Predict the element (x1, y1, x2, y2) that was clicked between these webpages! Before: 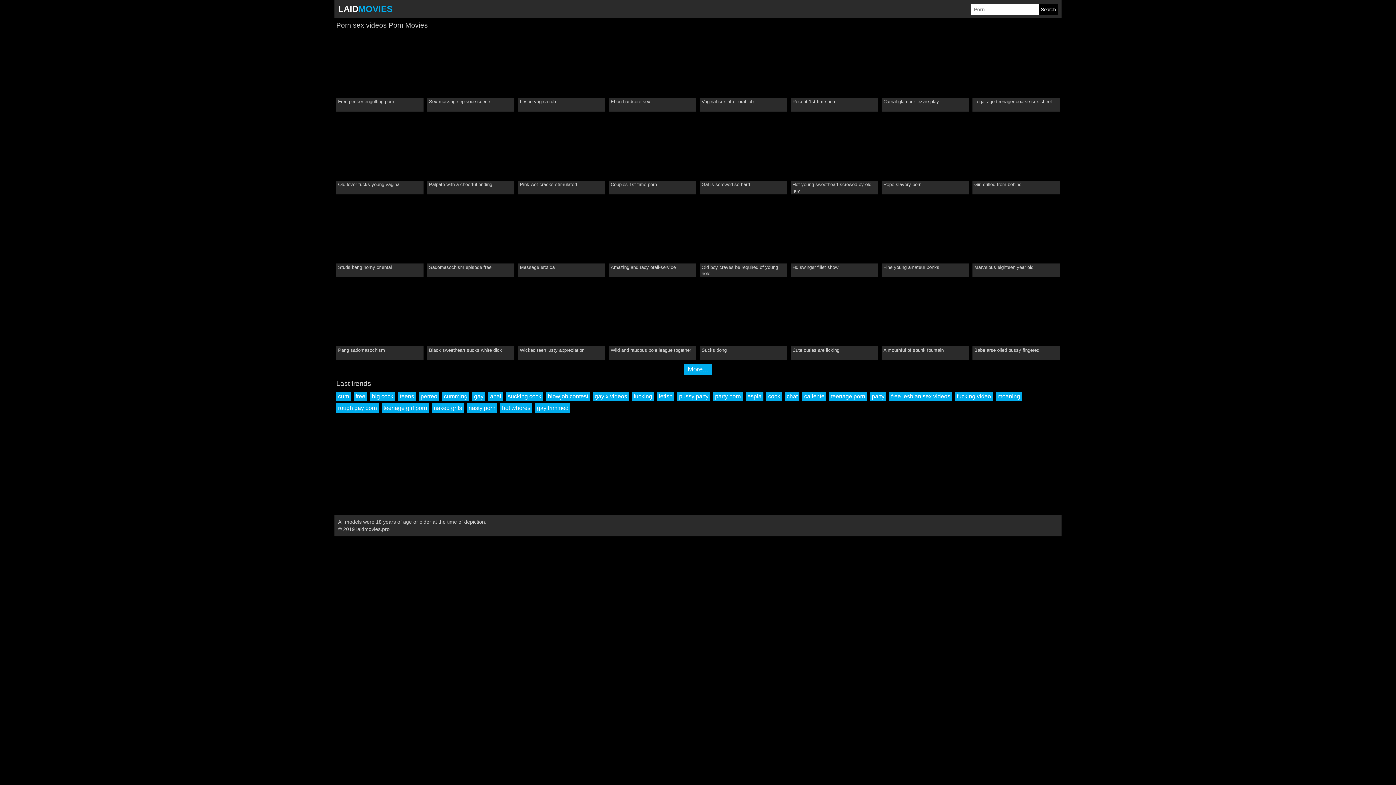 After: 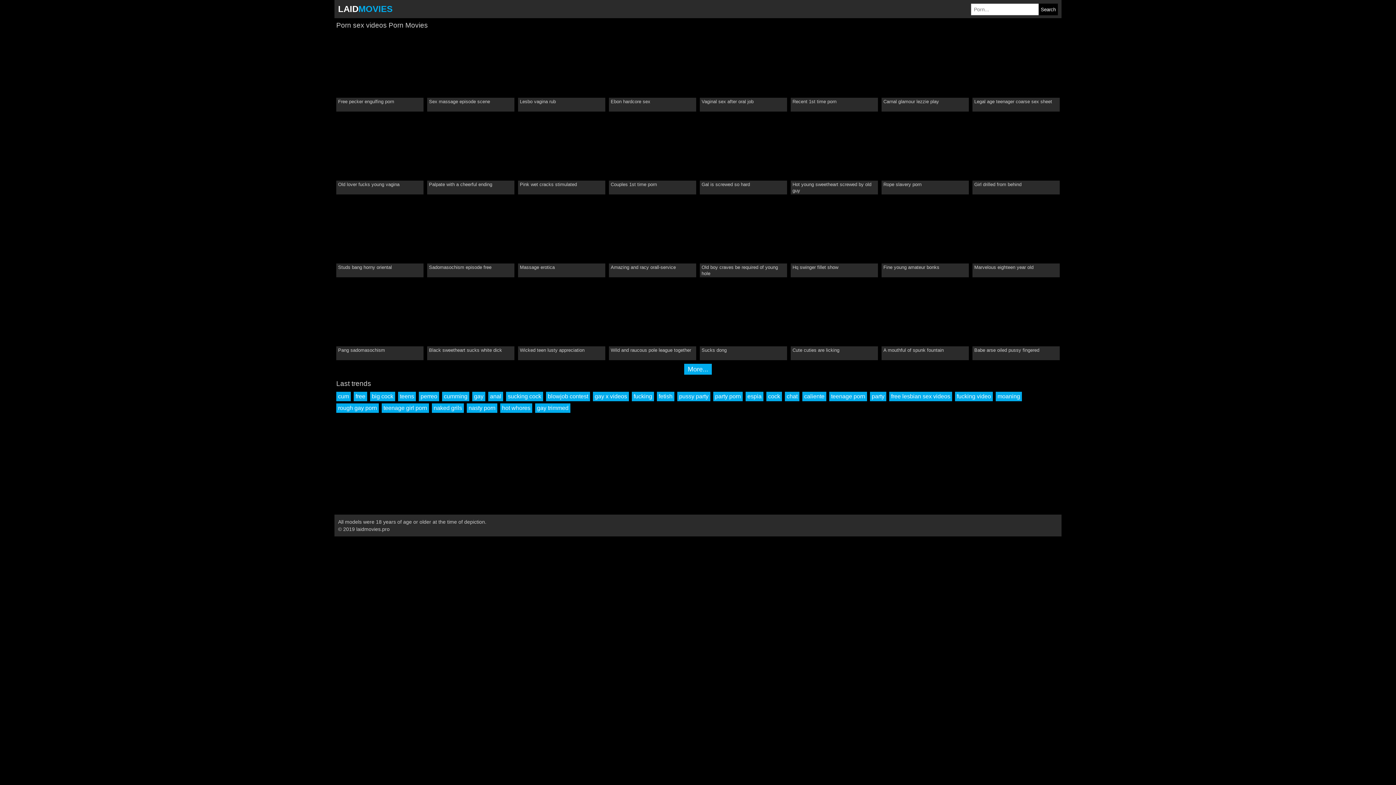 Action: bbox: (472, 392, 485, 401) label: gay